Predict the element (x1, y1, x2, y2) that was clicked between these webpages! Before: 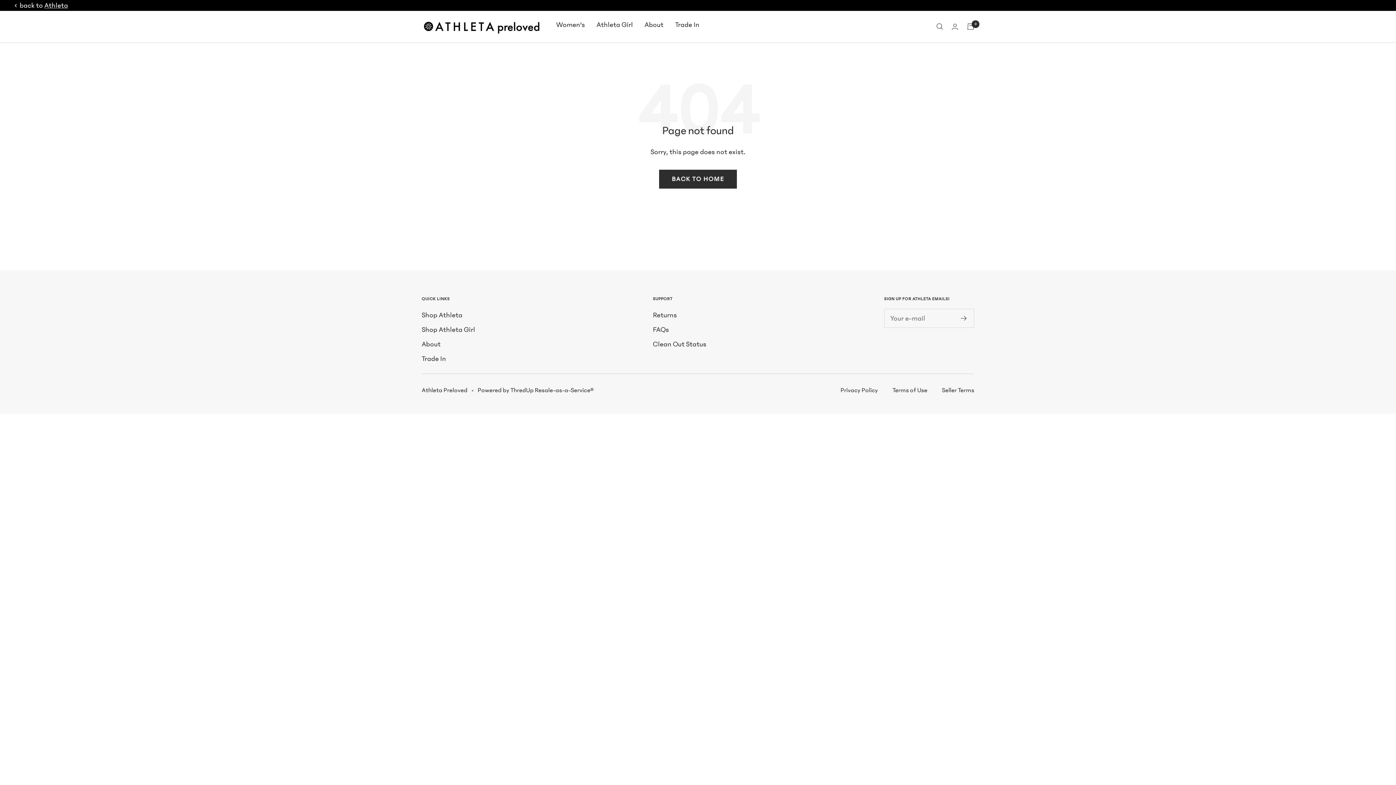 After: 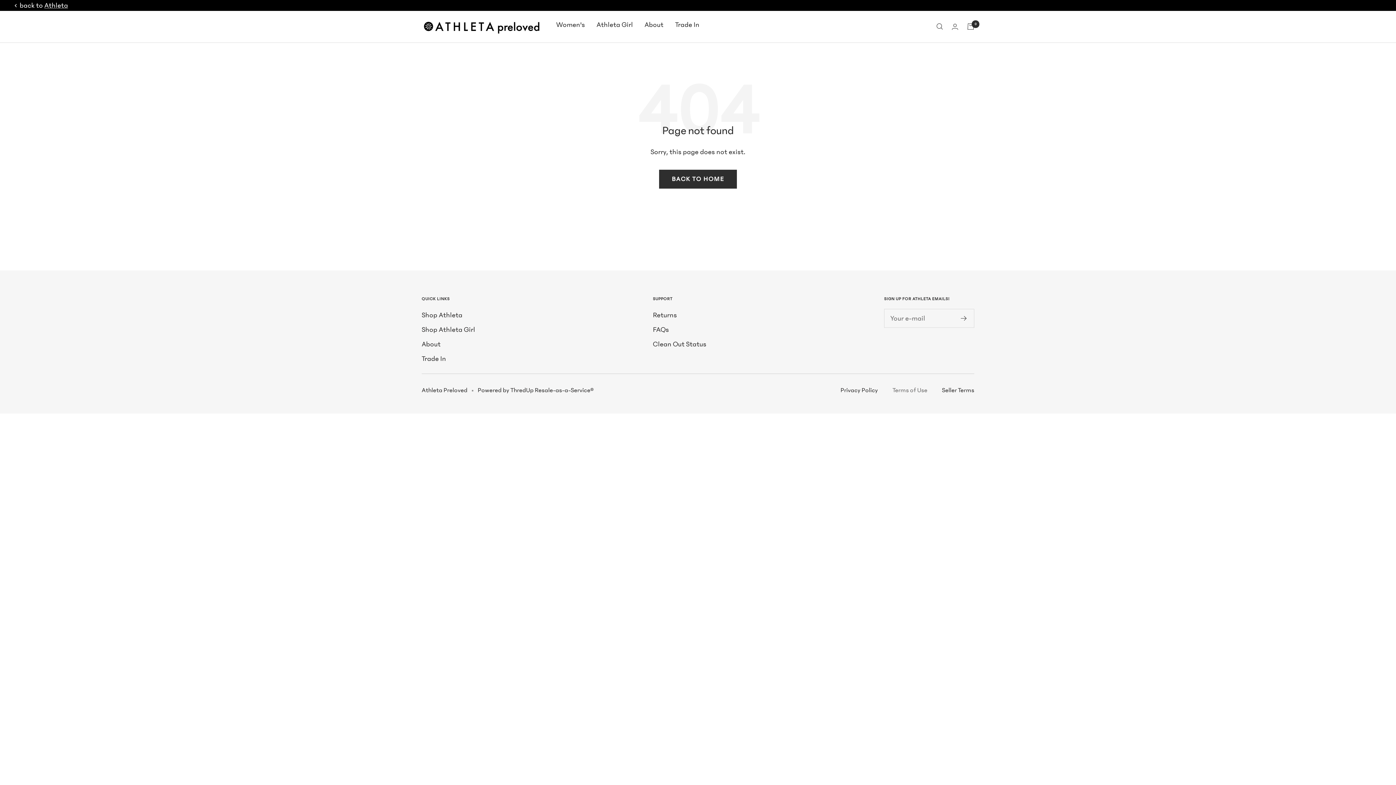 Action: bbox: (892, 386, 927, 394) label: Terms of Use